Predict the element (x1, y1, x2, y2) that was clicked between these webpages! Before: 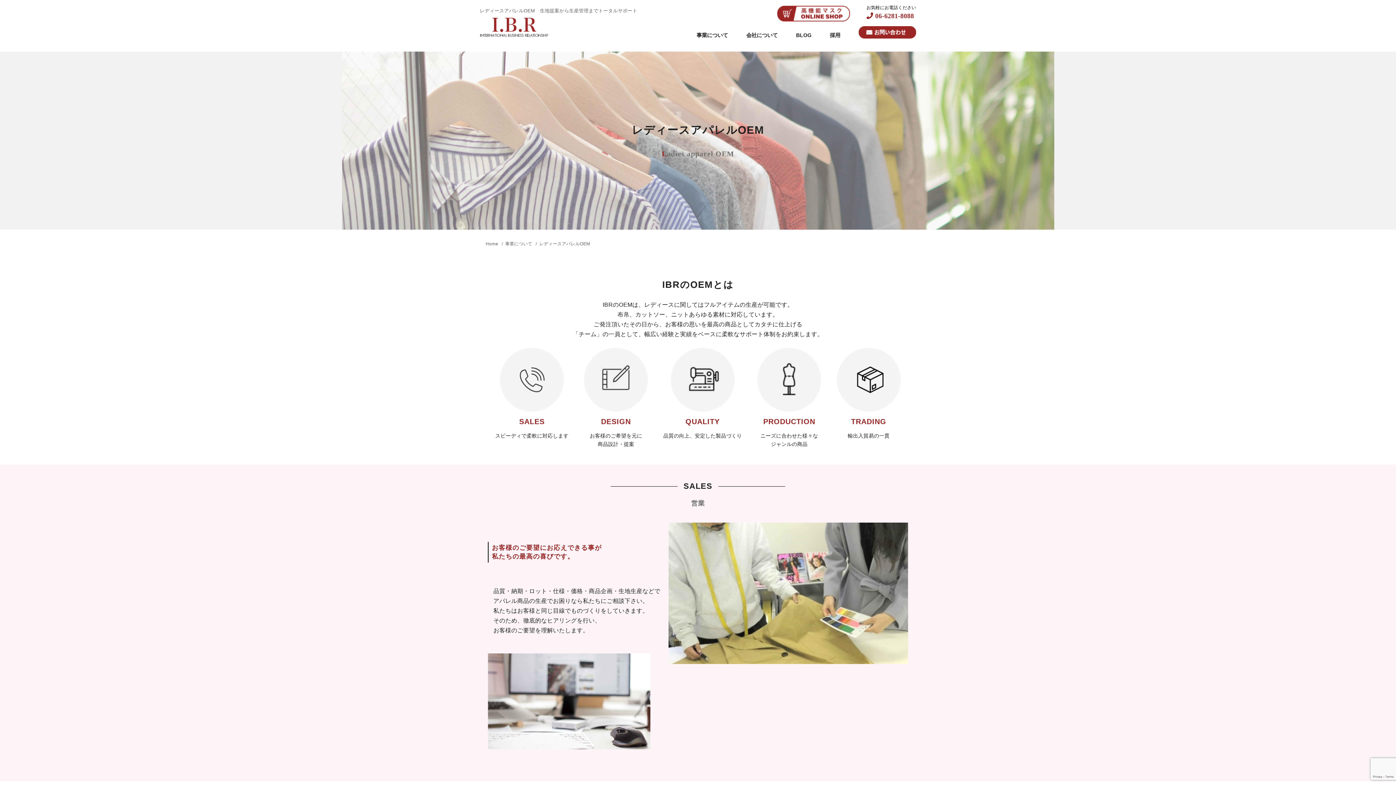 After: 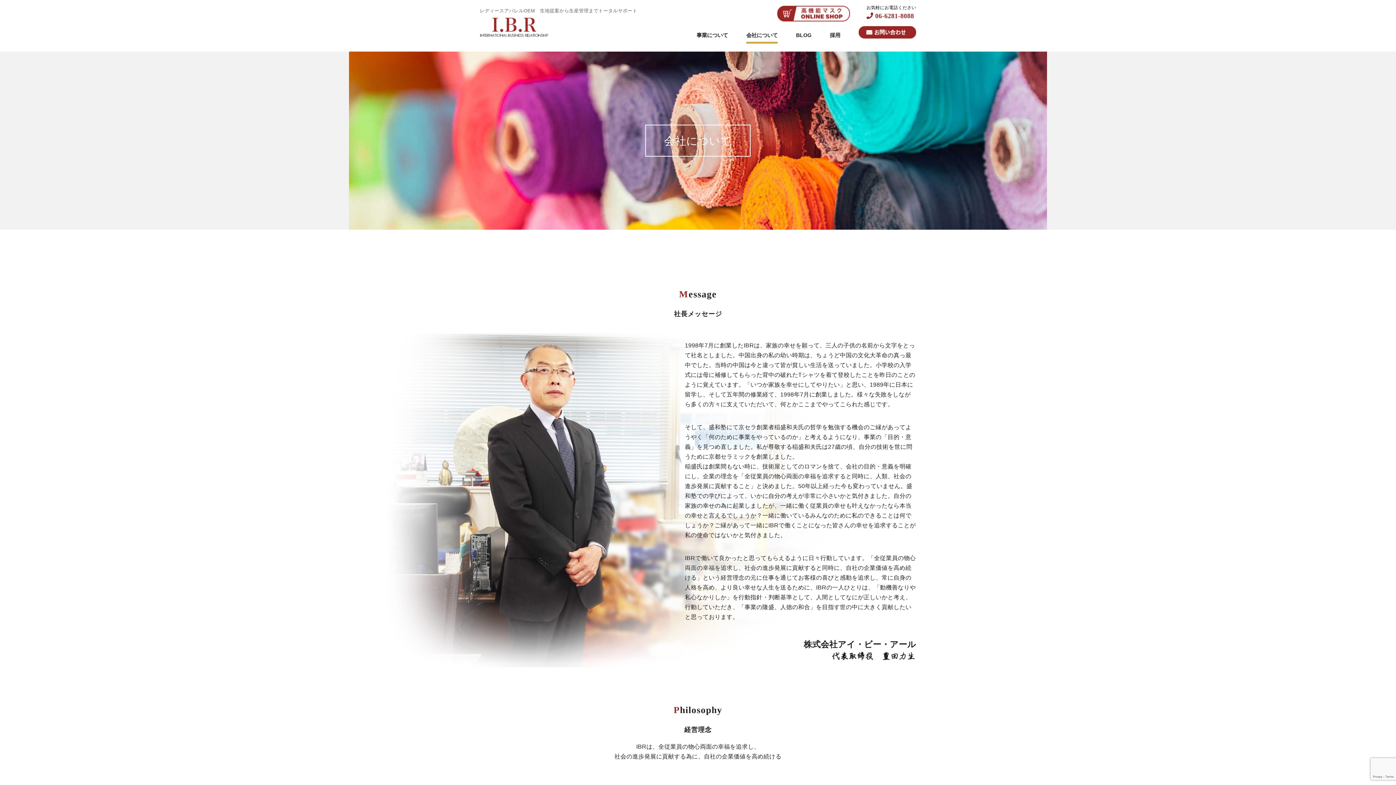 Action: bbox: (746, 0, 777, 43) label: 会社について